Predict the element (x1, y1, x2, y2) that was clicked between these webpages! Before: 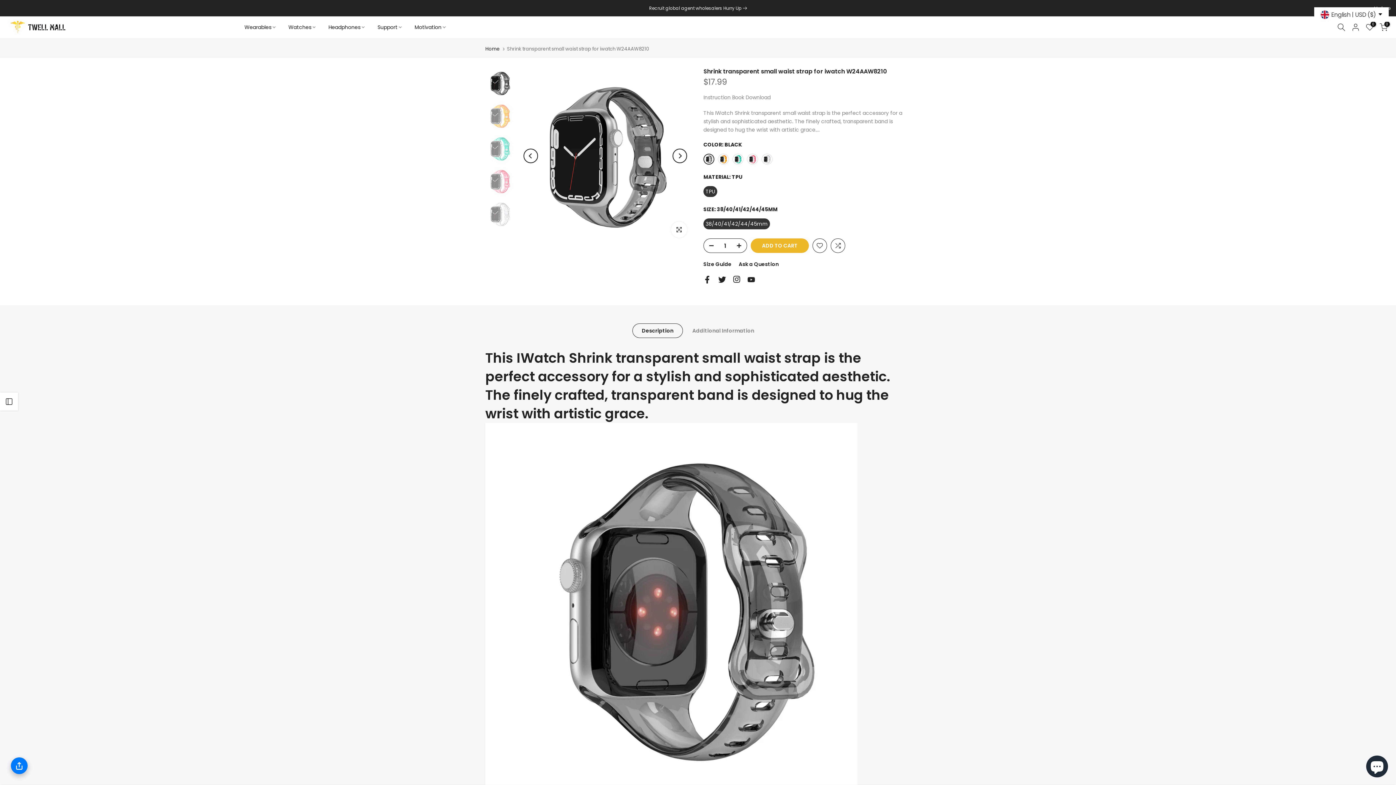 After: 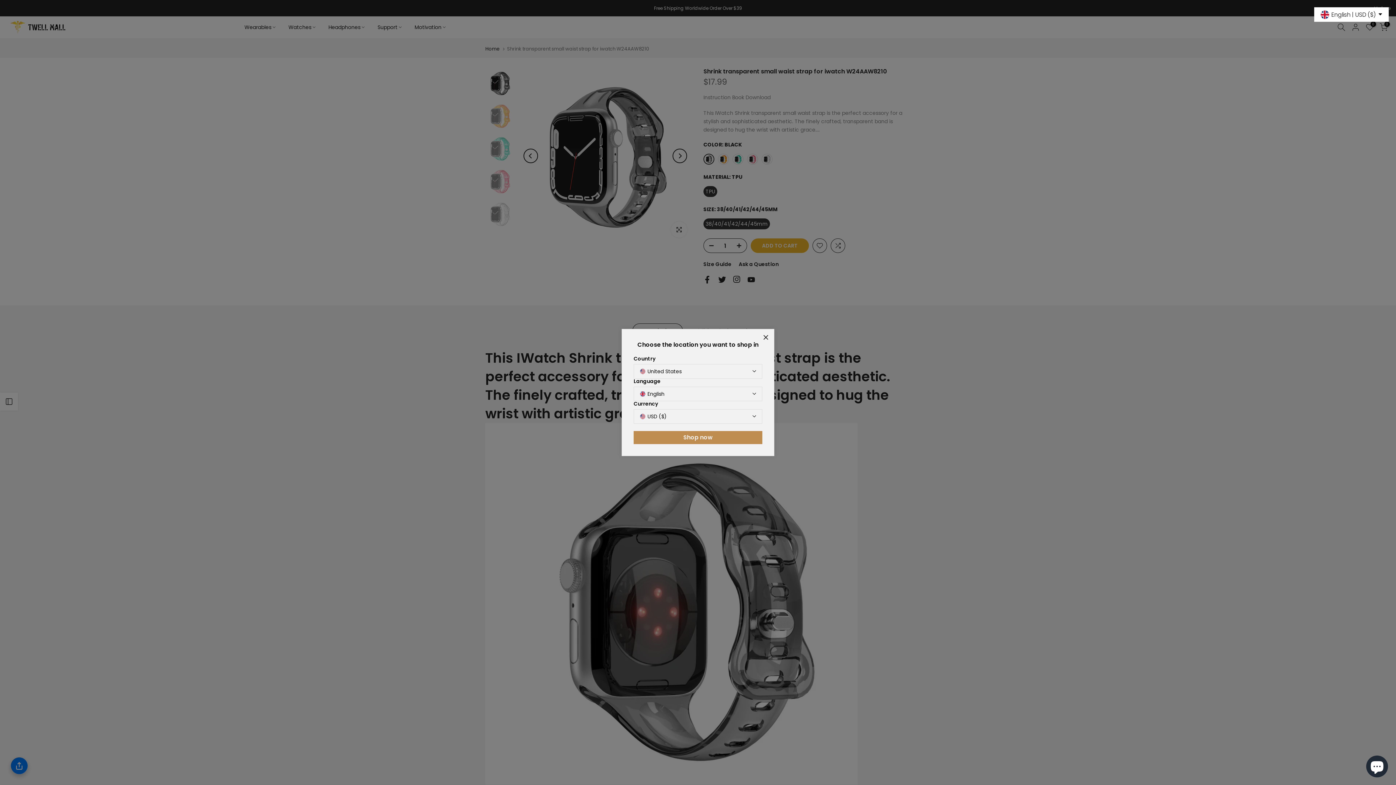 Action: label: ADD TO CART bbox: (750, 238, 809, 253)